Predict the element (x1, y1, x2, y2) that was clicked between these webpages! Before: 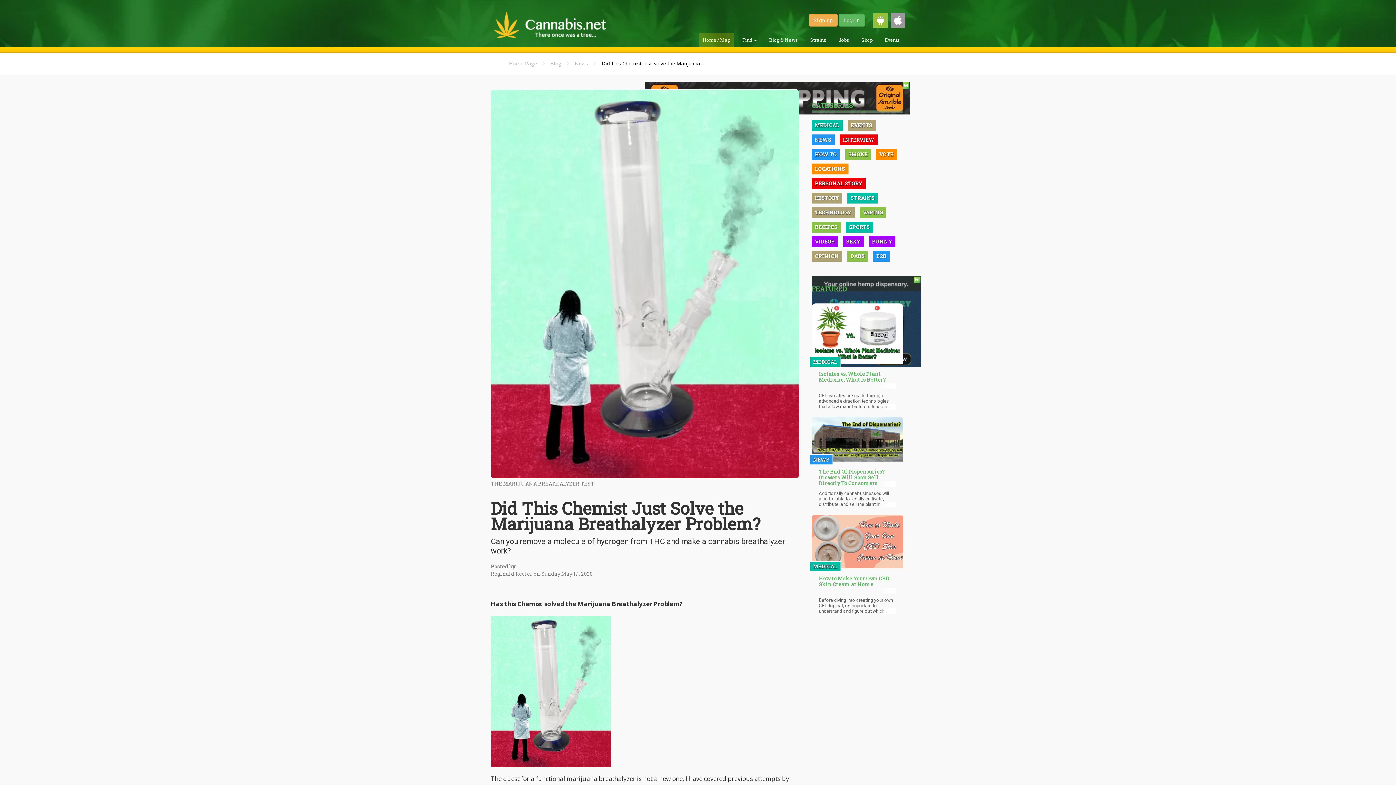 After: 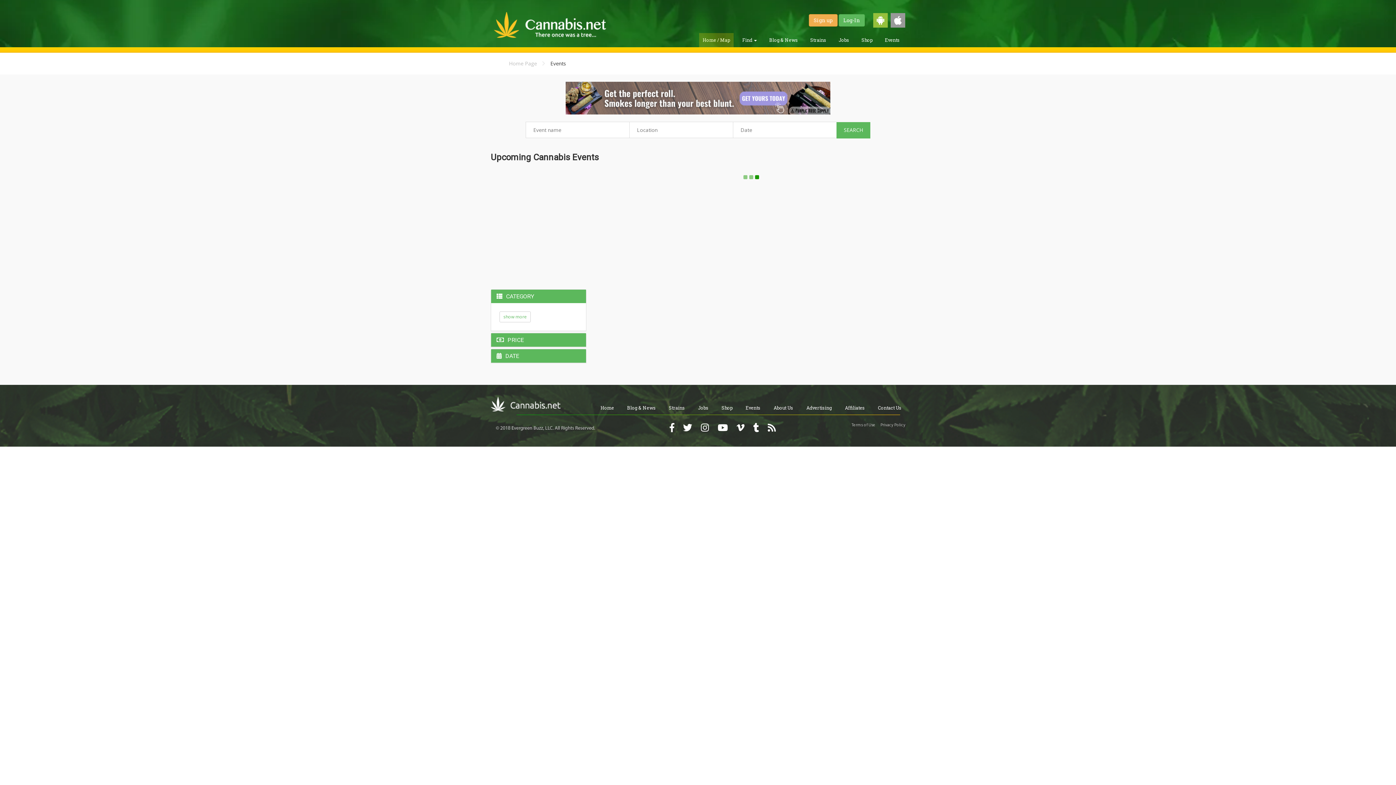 Action: label: Events bbox: (885, 37, 900, 43)